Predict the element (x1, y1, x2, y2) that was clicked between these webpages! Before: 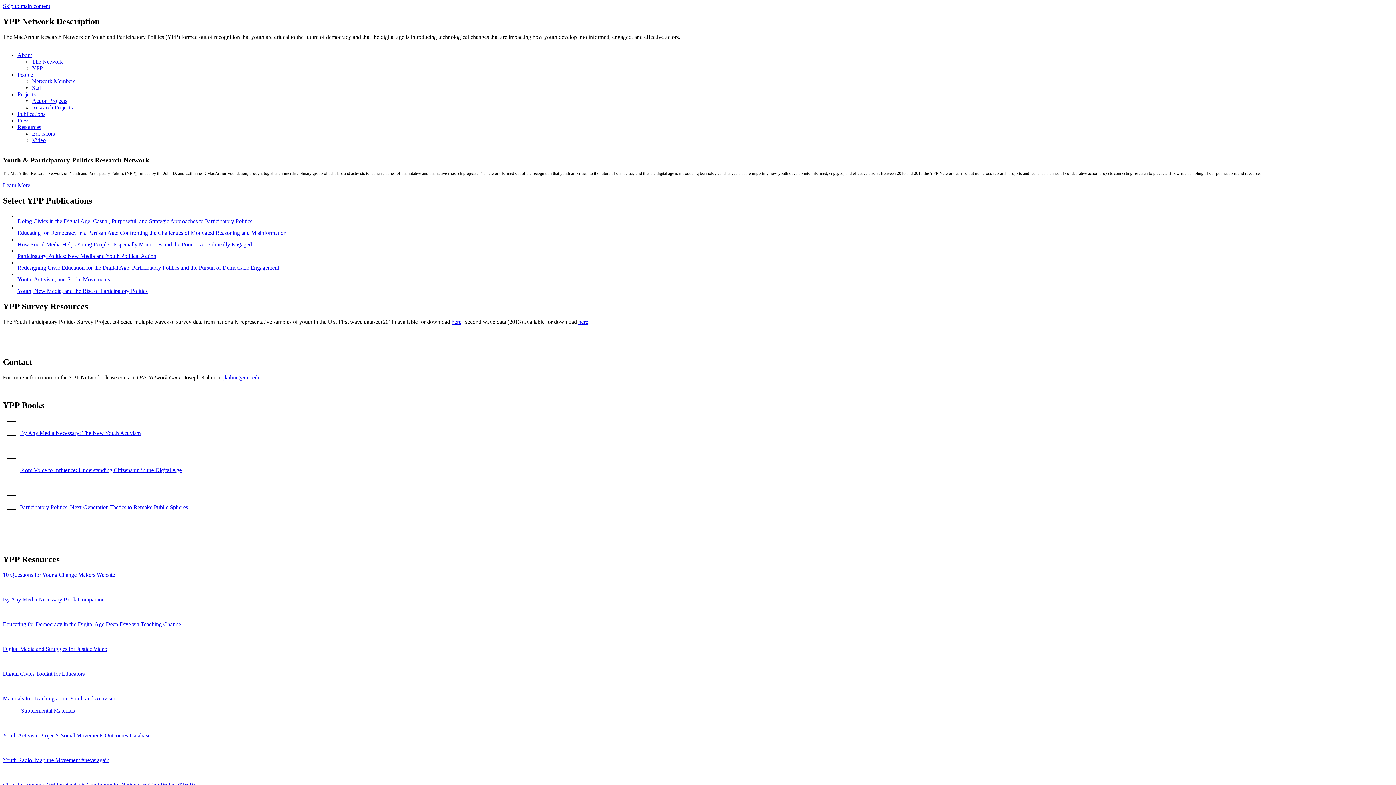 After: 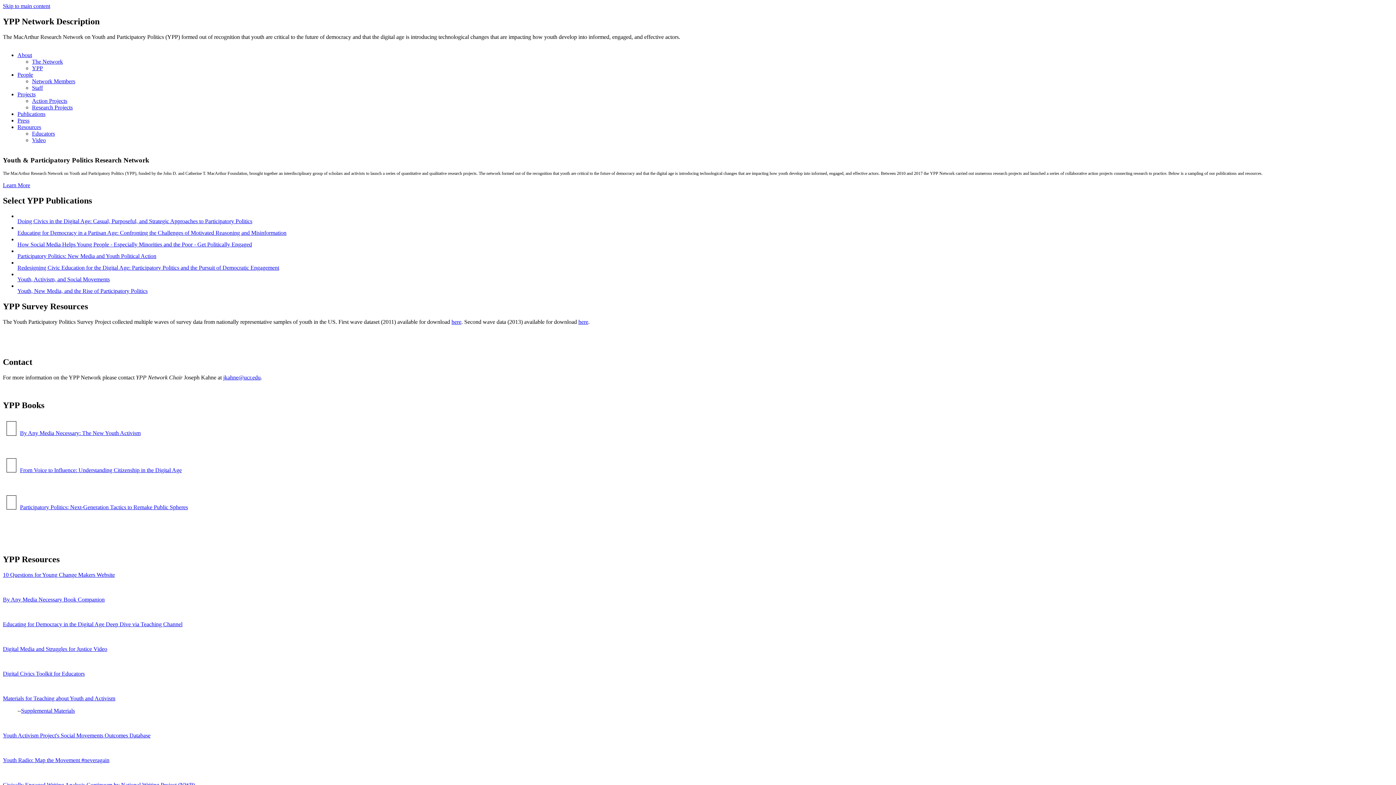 Action: bbox: (32, 58, 62, 64) label: The Network